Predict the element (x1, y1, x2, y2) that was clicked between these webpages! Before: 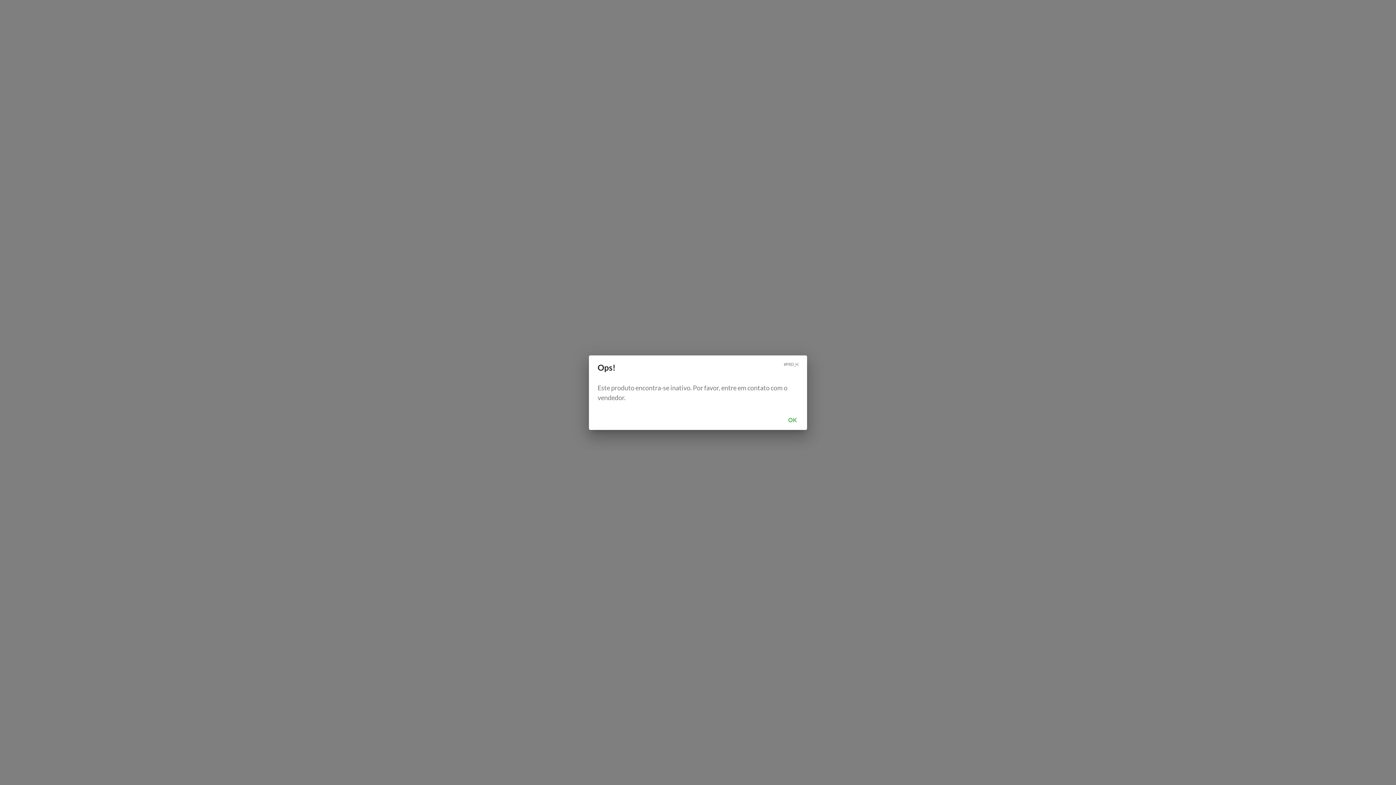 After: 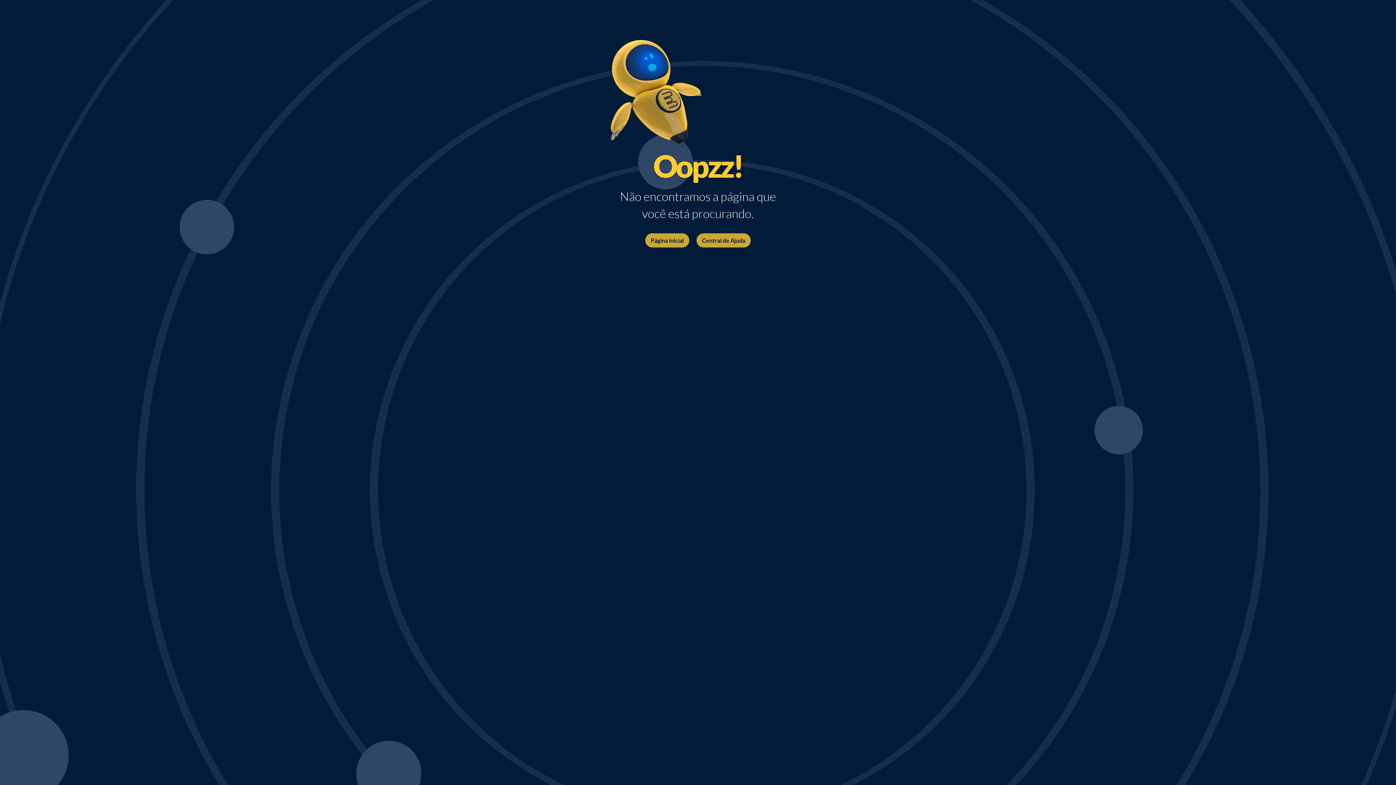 Action: bbox: (781, 412, 804, 427) label: OK